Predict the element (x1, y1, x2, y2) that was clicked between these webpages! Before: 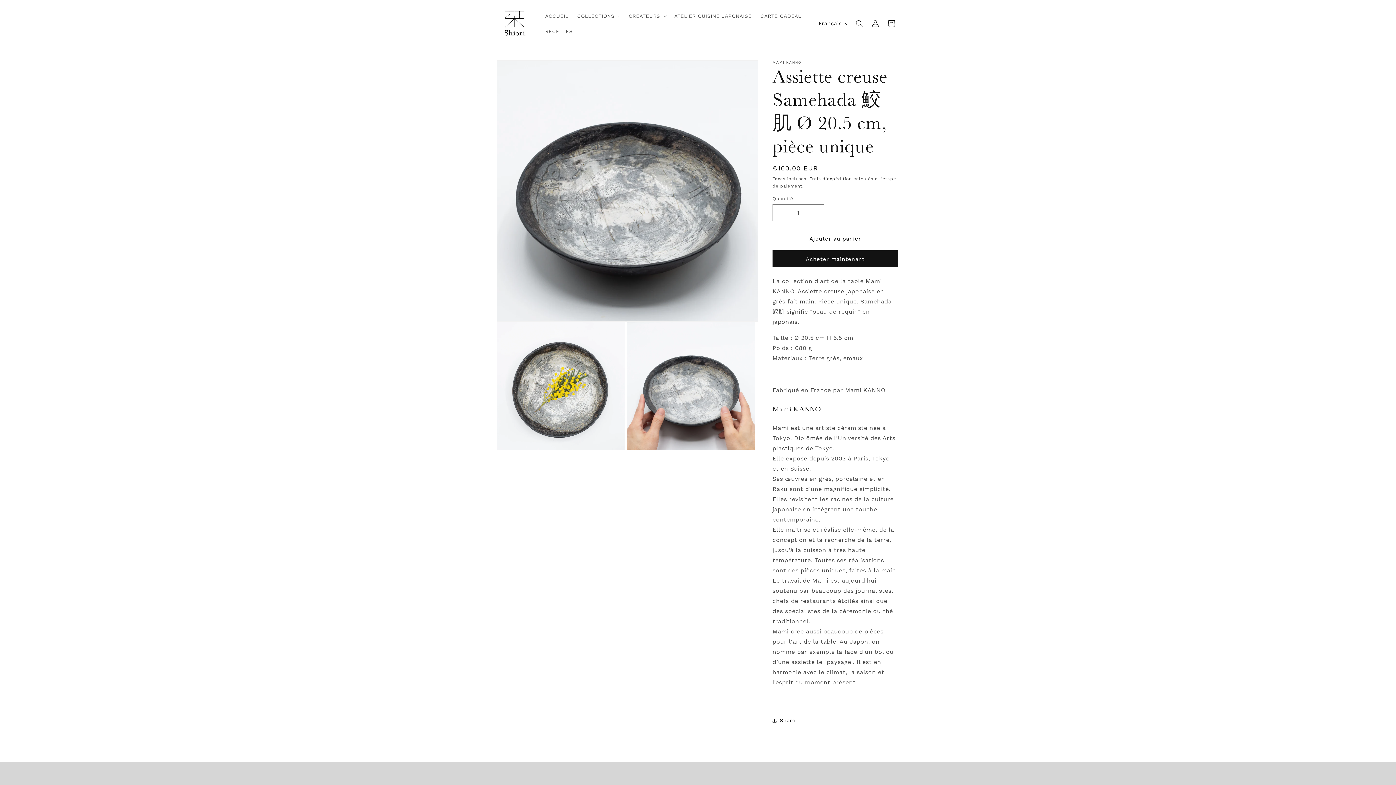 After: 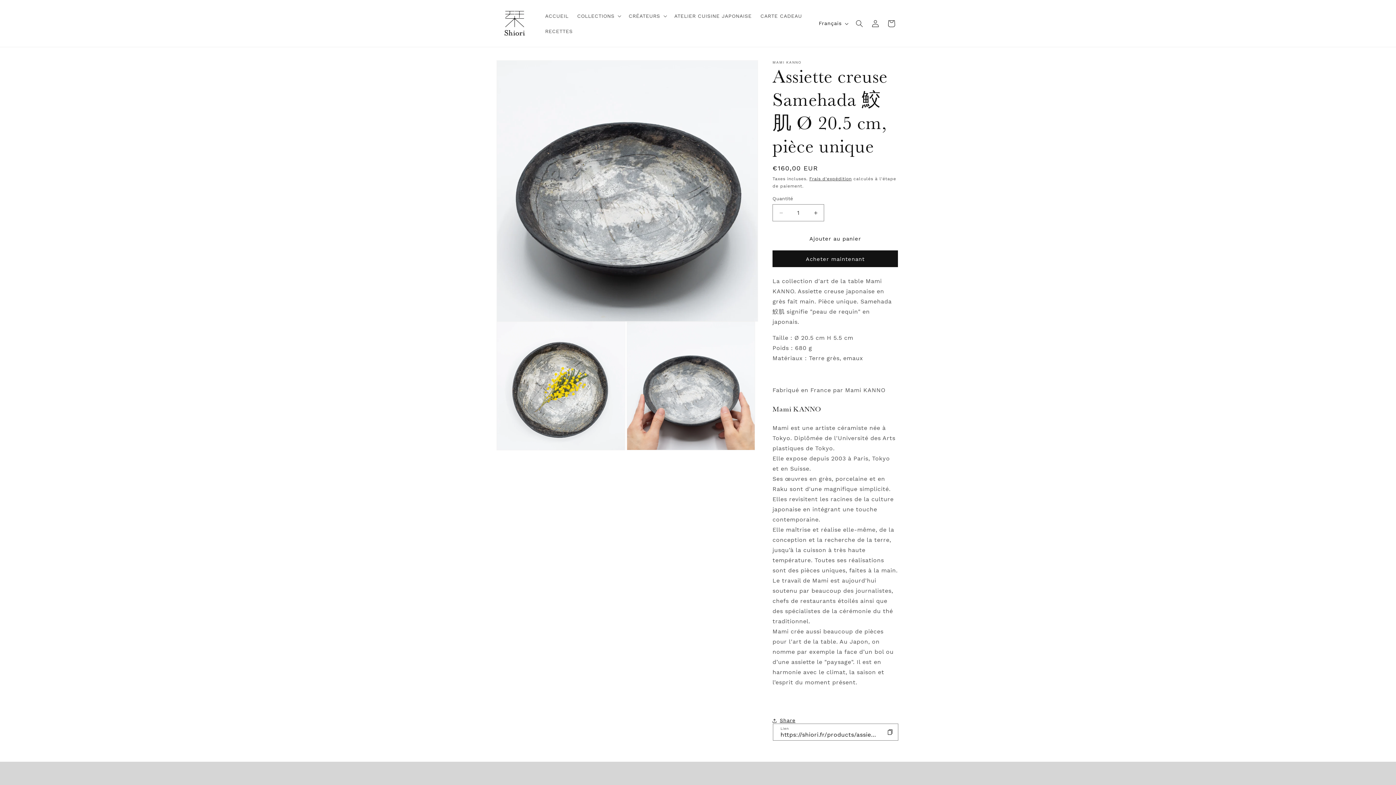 Action: bbox: (772, 713, 795, 729) label: Share